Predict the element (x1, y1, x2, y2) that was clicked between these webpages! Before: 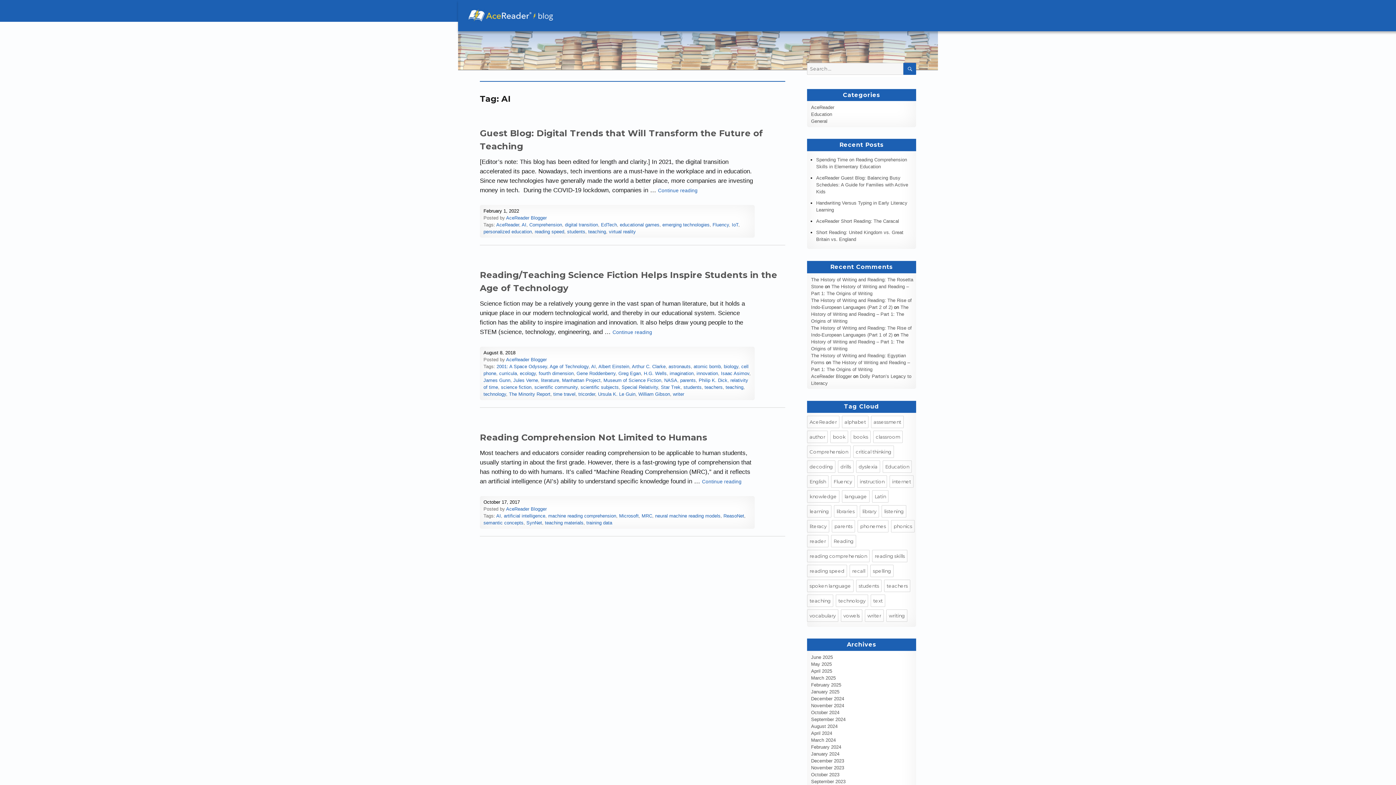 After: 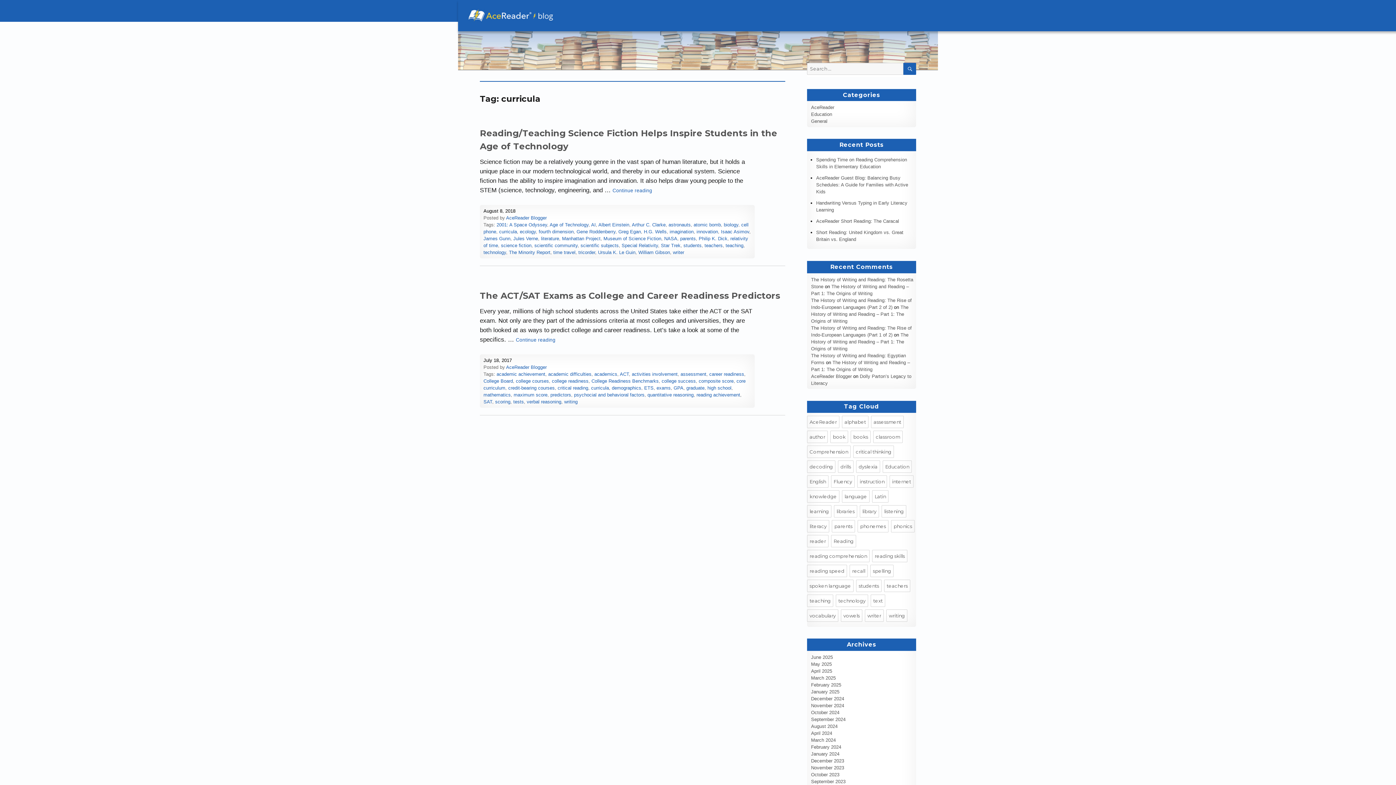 Action: label: curricula bbox: (499, 370, 517, 376)